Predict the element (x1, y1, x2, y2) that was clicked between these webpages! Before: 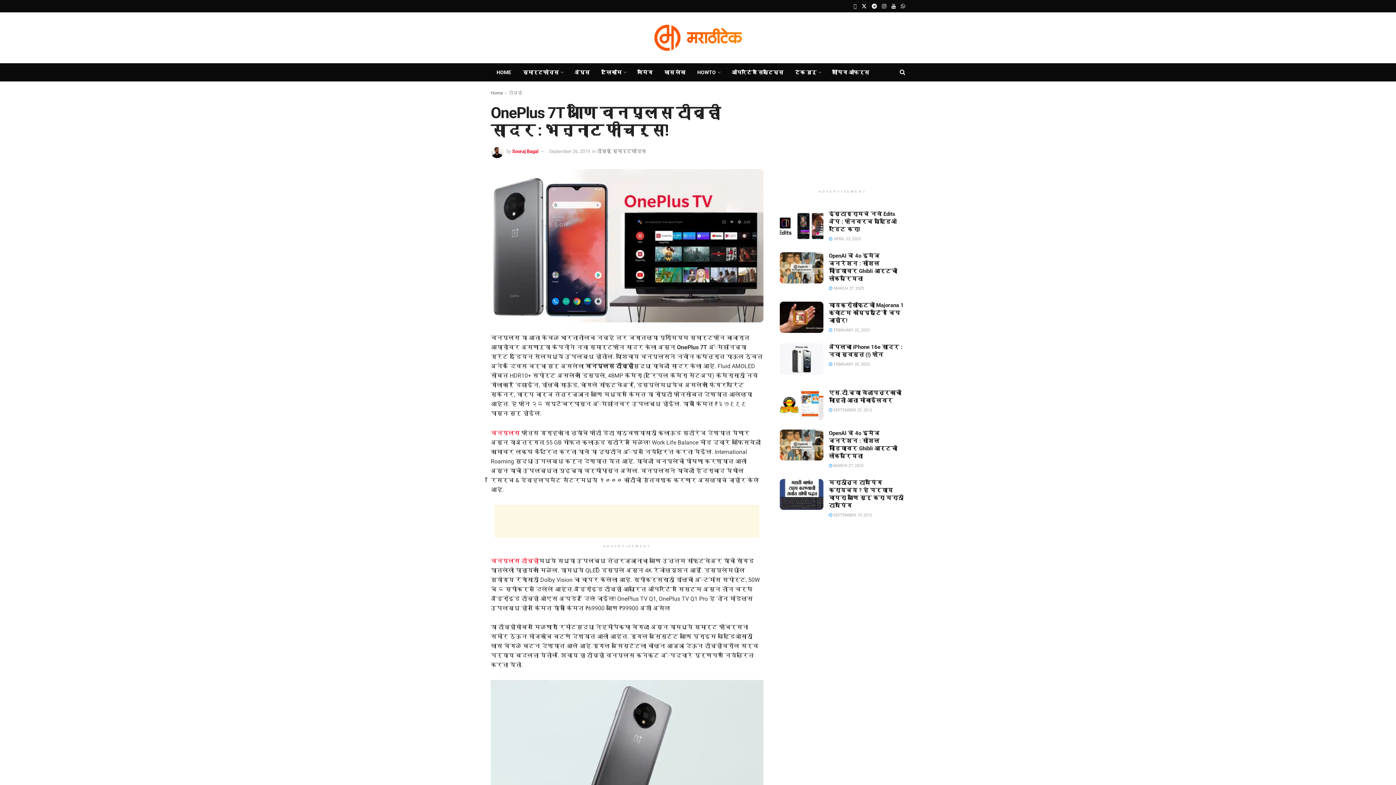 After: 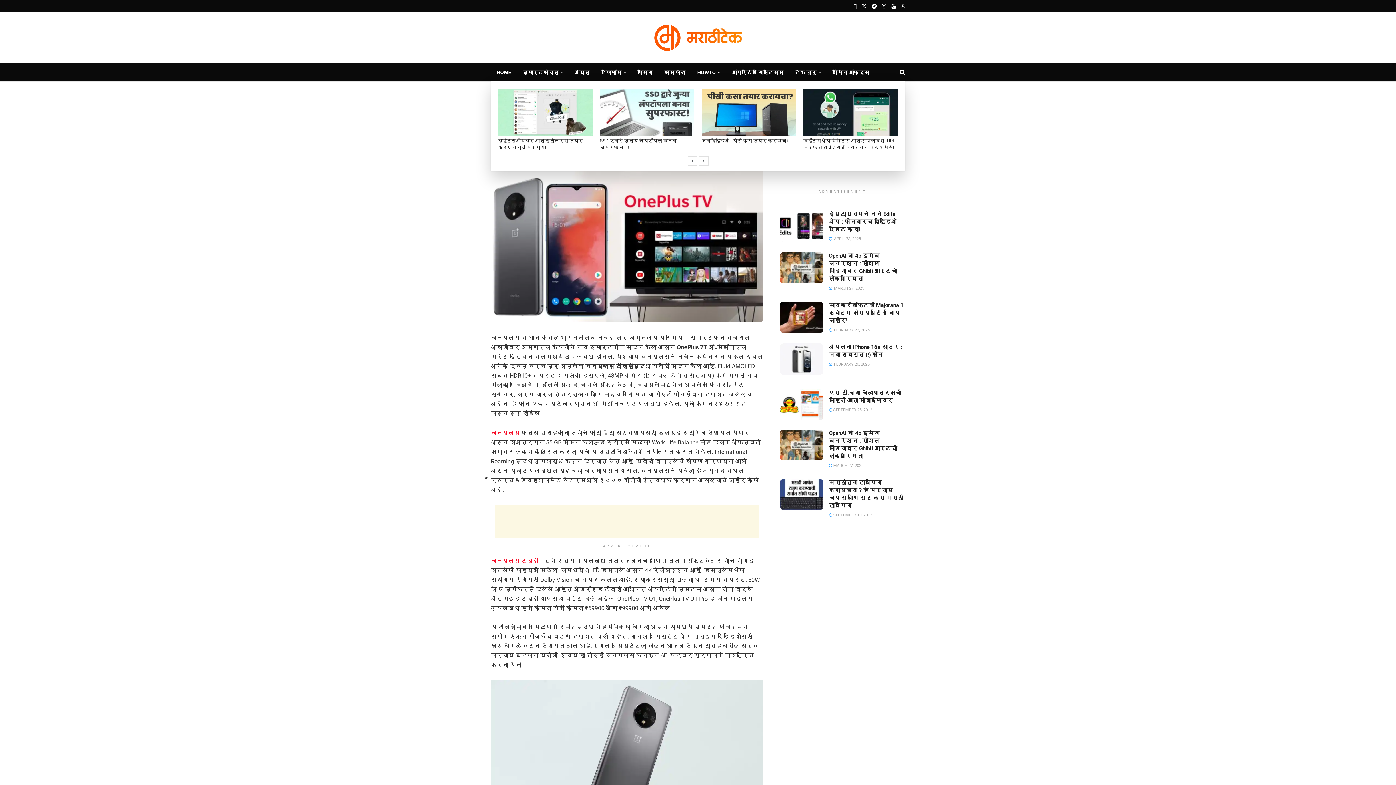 Action: label: HOWTO bbox: (691, 63, 725, 81)